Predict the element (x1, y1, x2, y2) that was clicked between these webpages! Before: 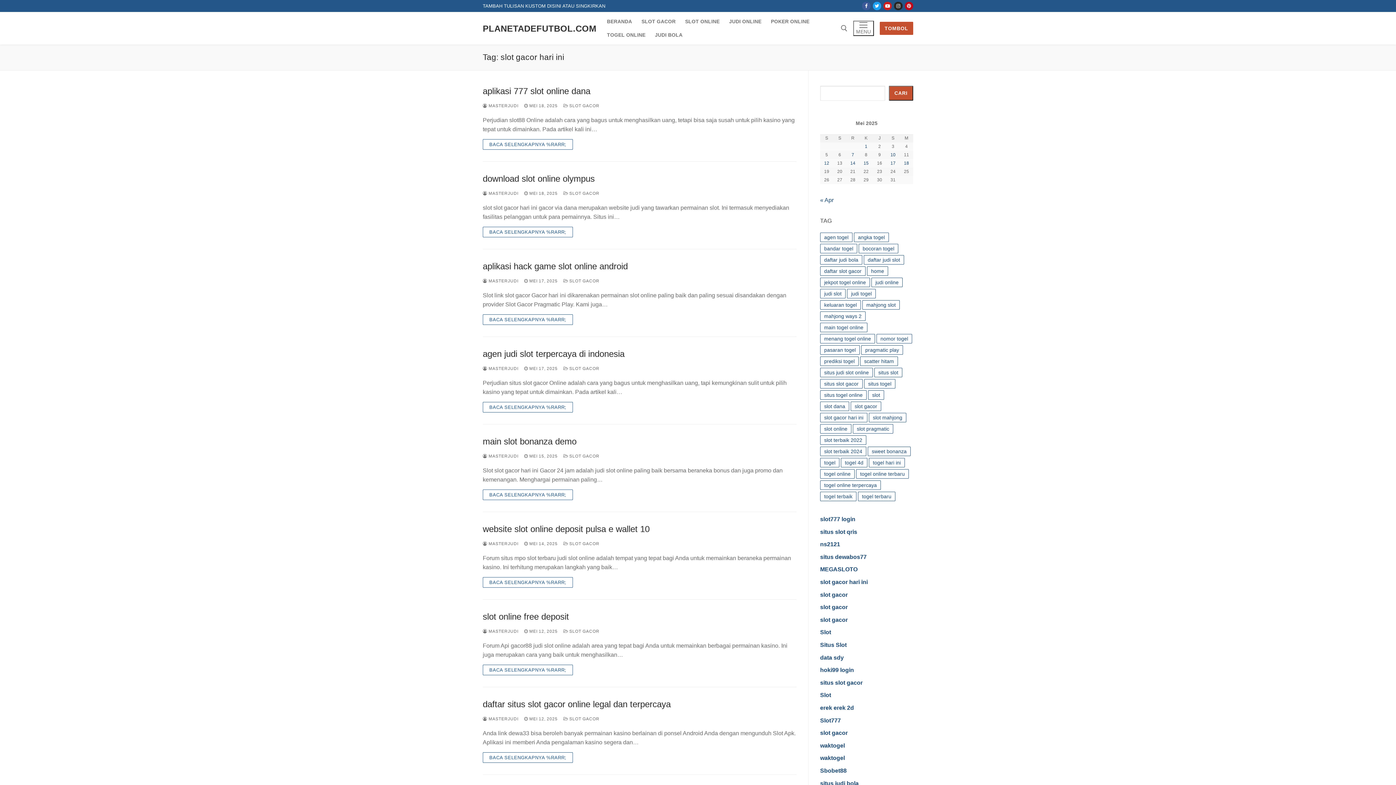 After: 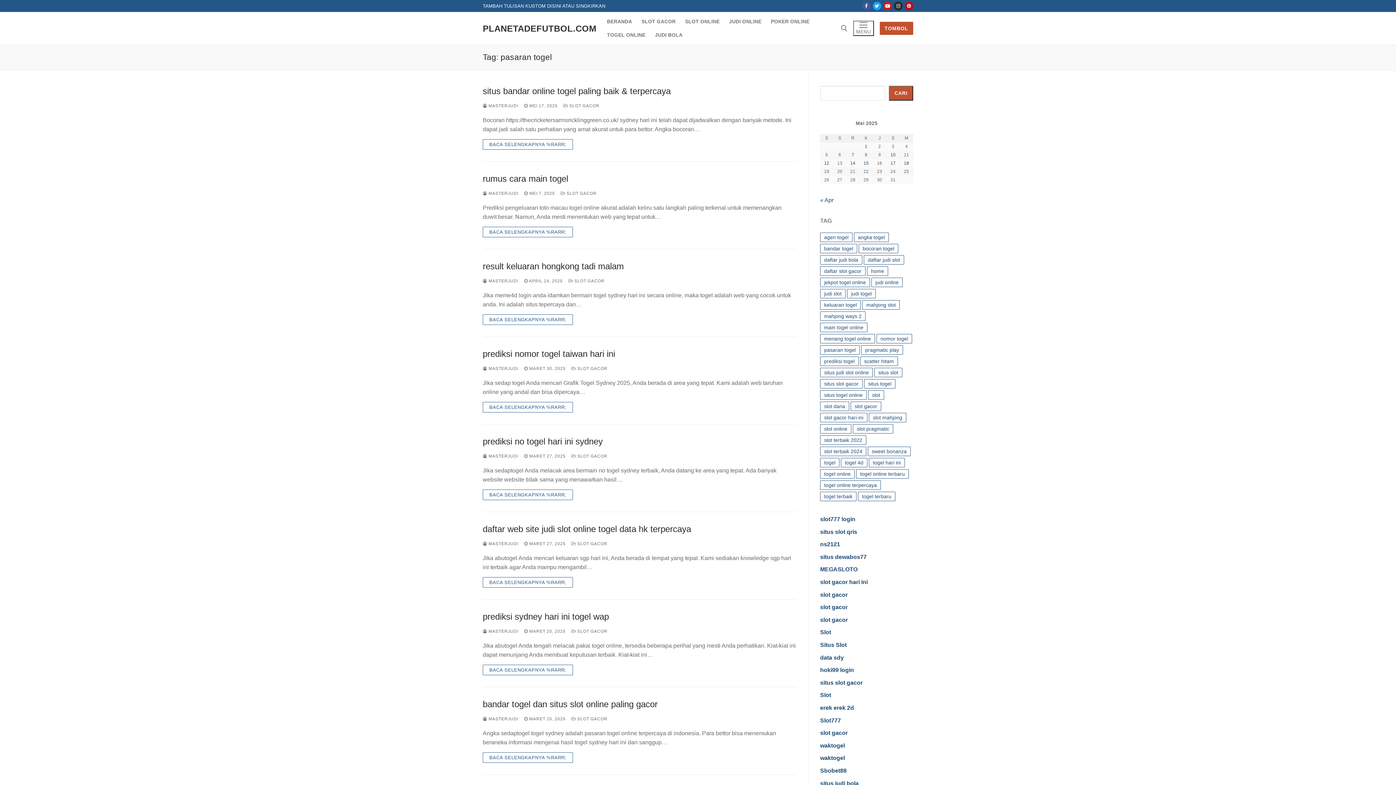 Action: label: pasaran togel (13 item) bbox: (820, 345, 860, 354)